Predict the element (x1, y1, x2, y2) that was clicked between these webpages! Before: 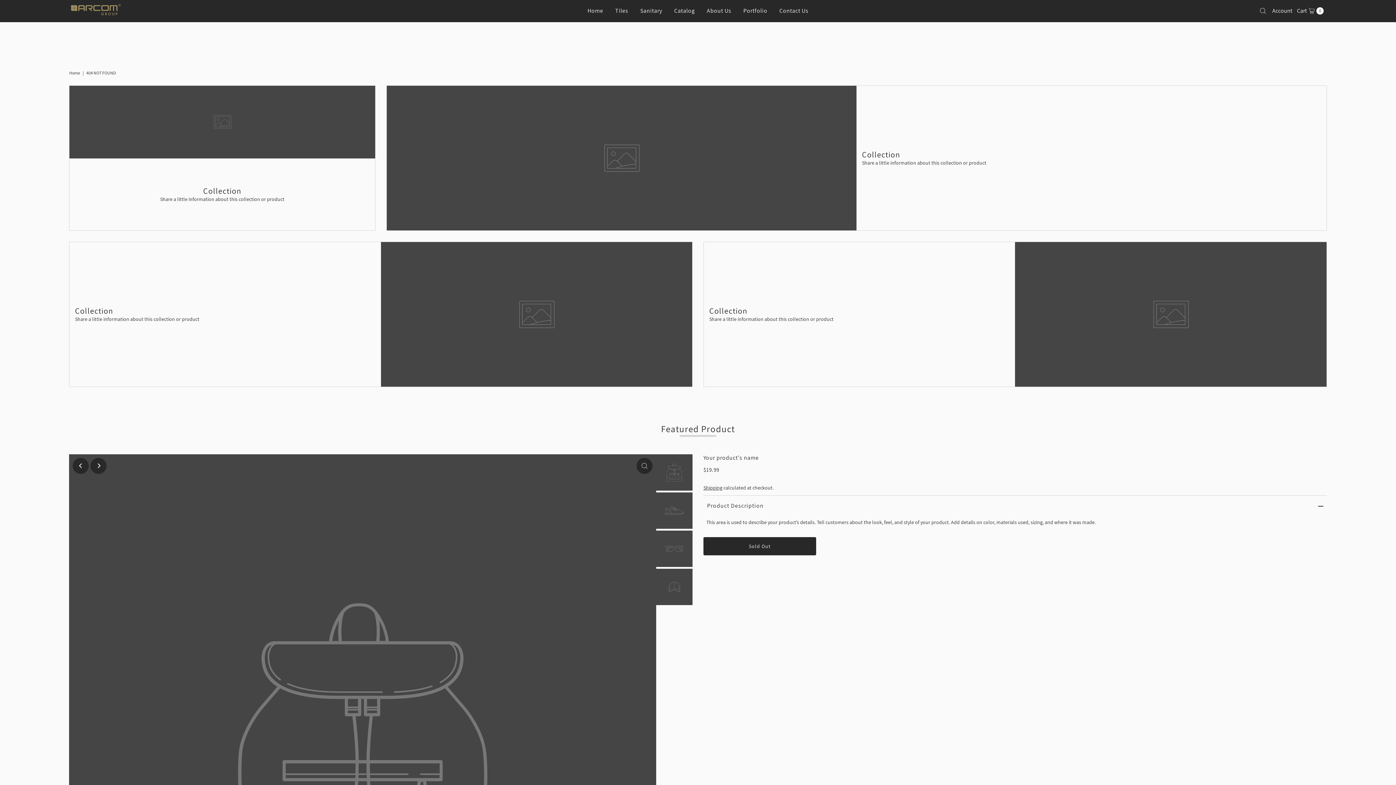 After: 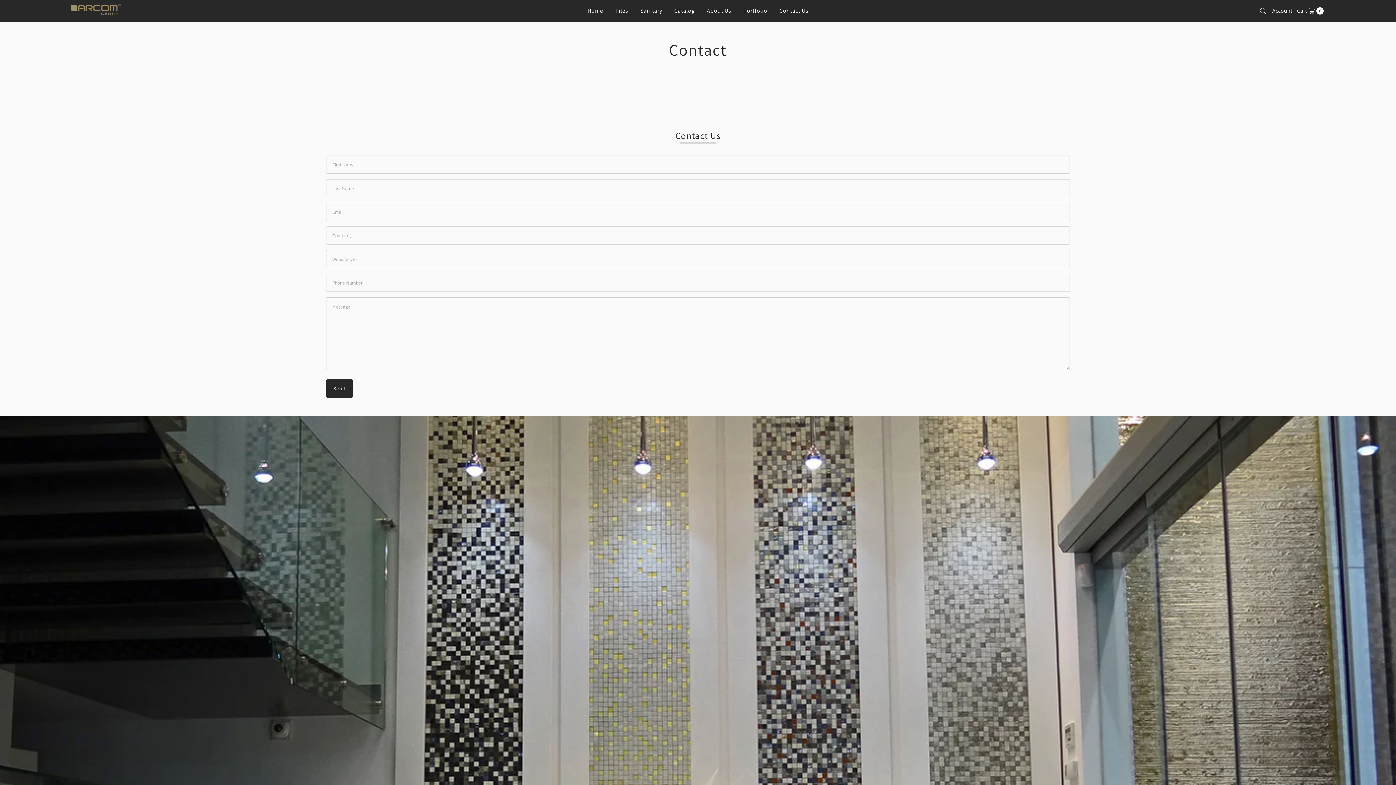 Action: bbox: (774, 0, 814, 20) label: Contact Us